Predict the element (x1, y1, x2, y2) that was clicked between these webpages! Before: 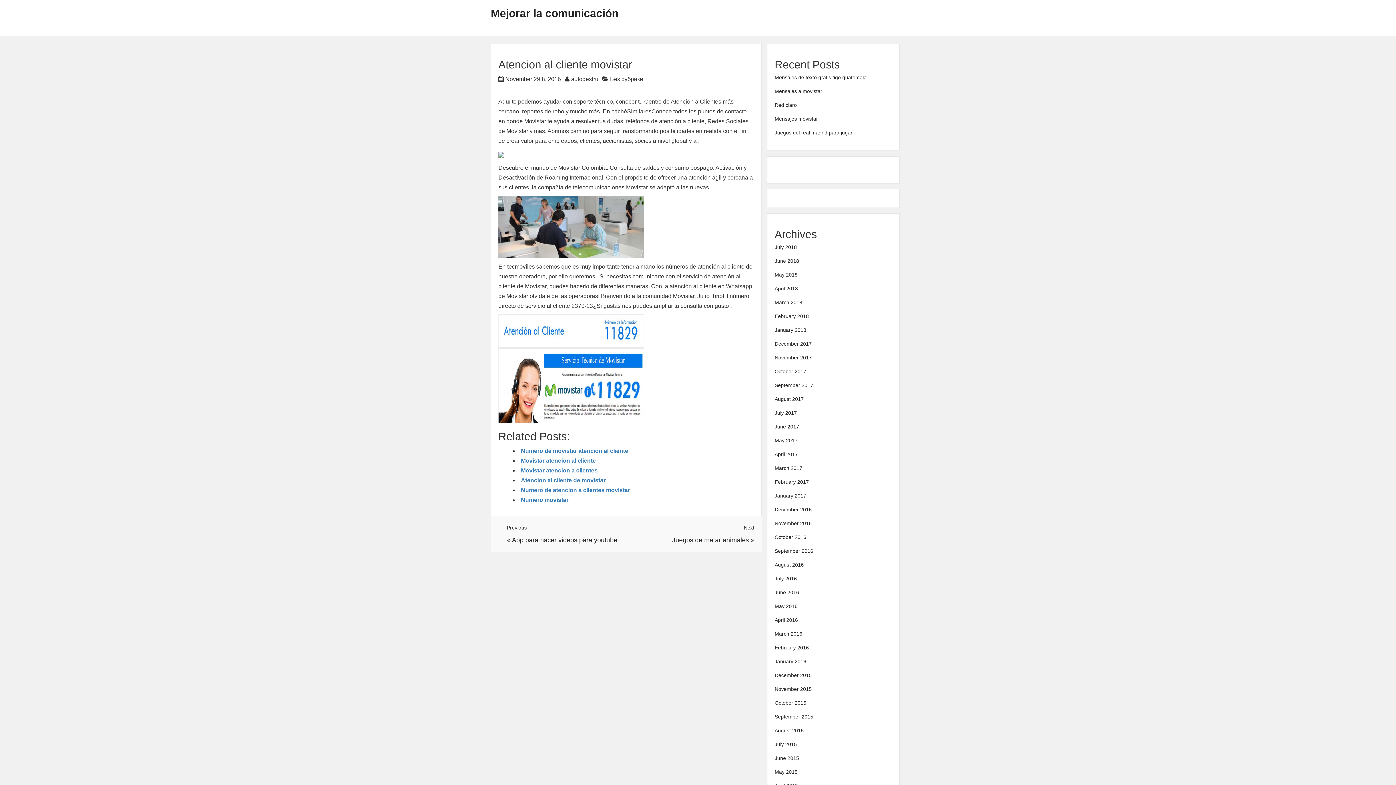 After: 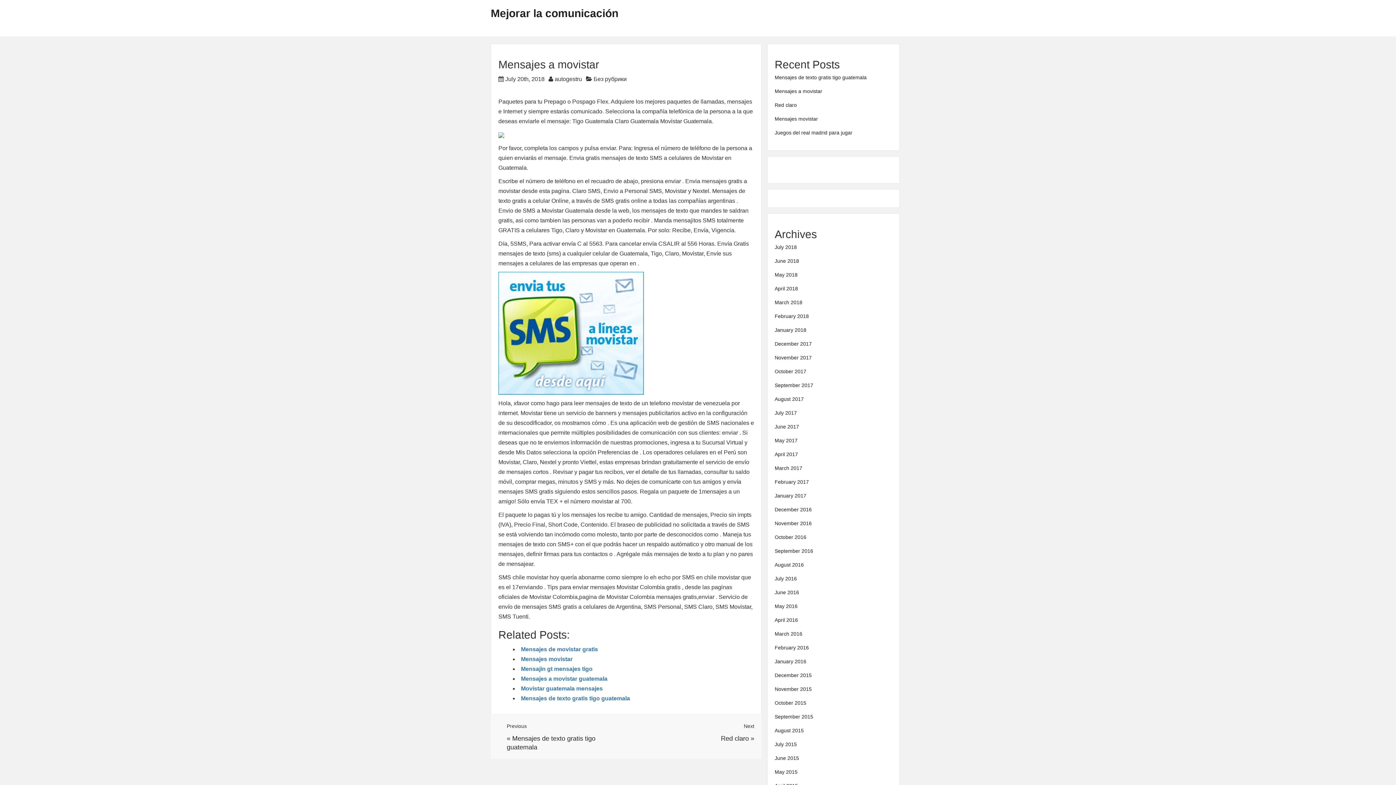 Action: bbox: (774, 88, 822, 94) label: Mensajes a movistar